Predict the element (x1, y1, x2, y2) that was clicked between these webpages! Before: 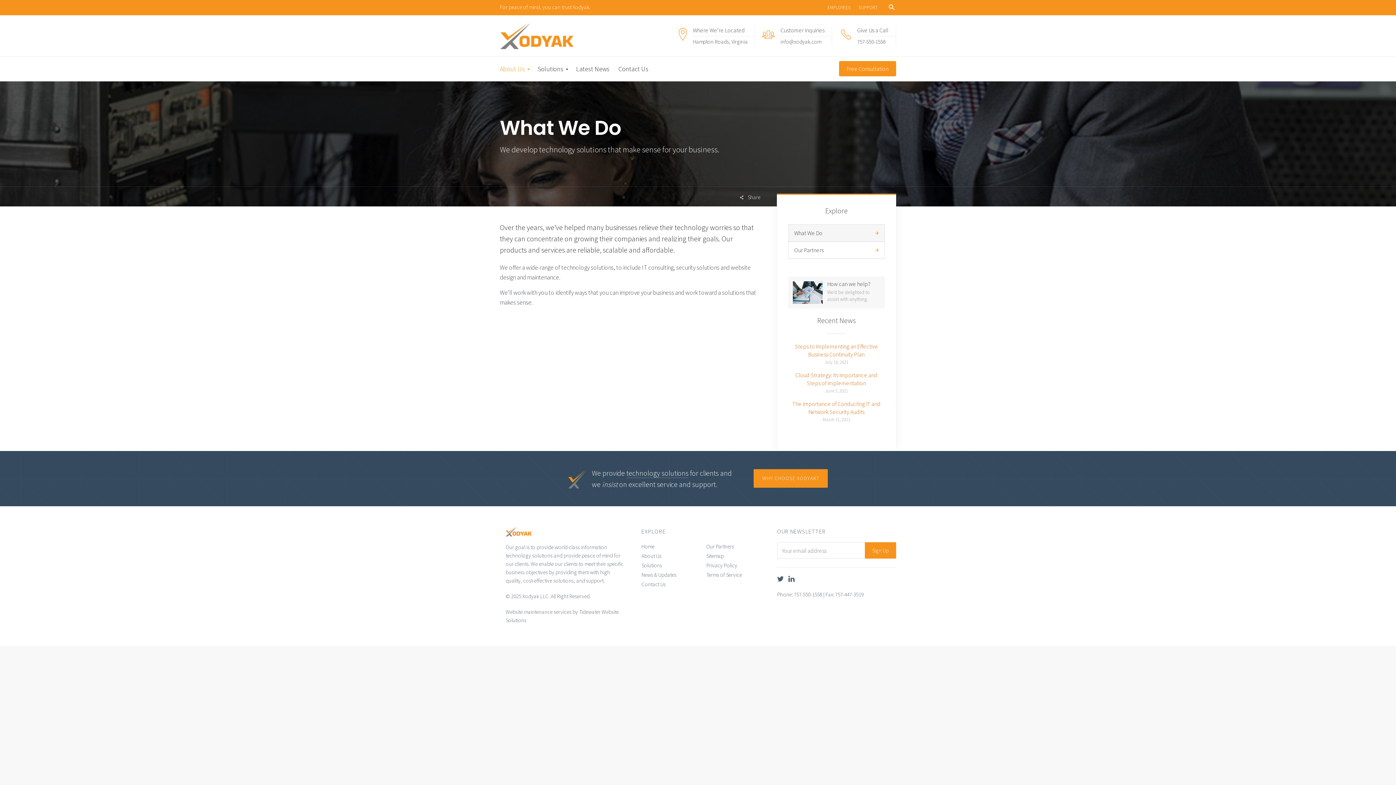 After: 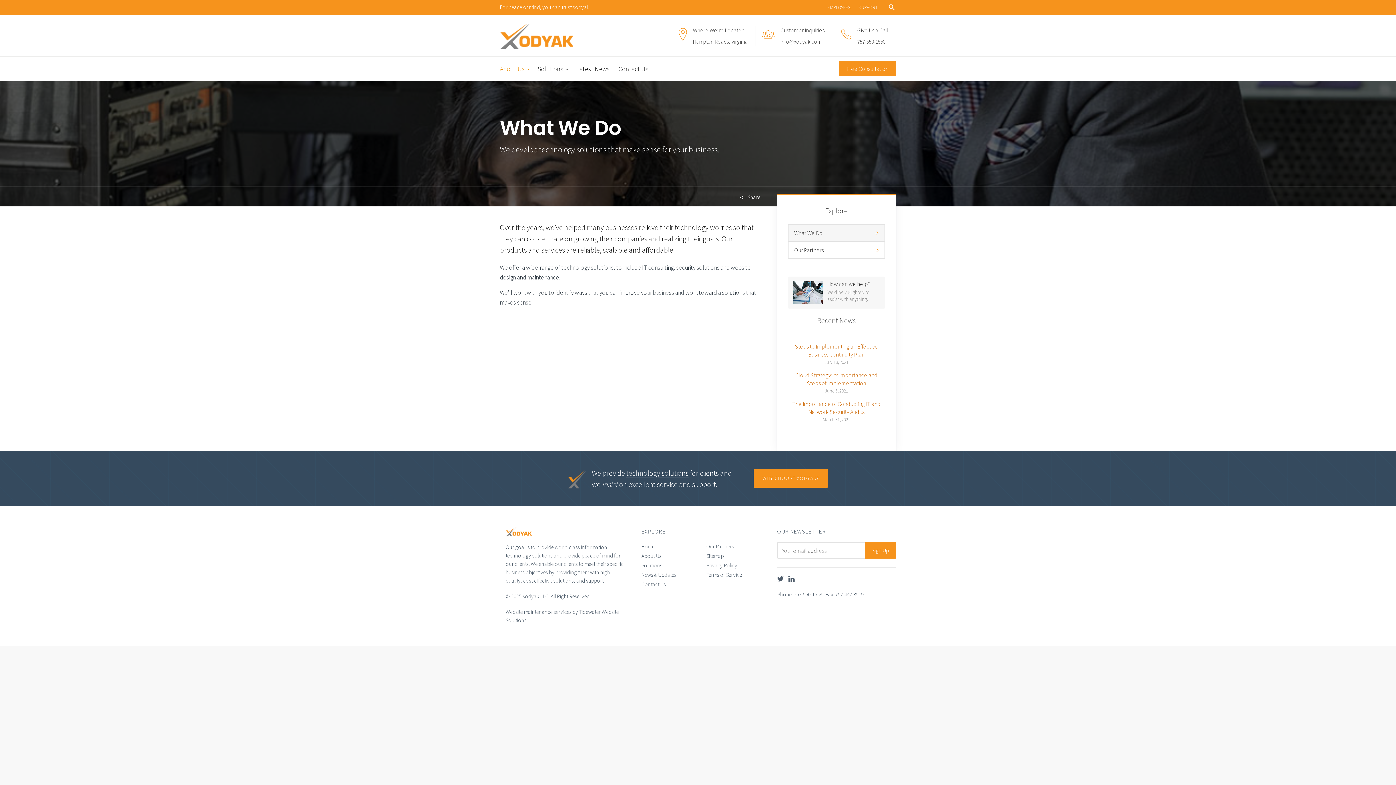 Action: bbox: (794, 591, 822, 598) label: 757-550-1558